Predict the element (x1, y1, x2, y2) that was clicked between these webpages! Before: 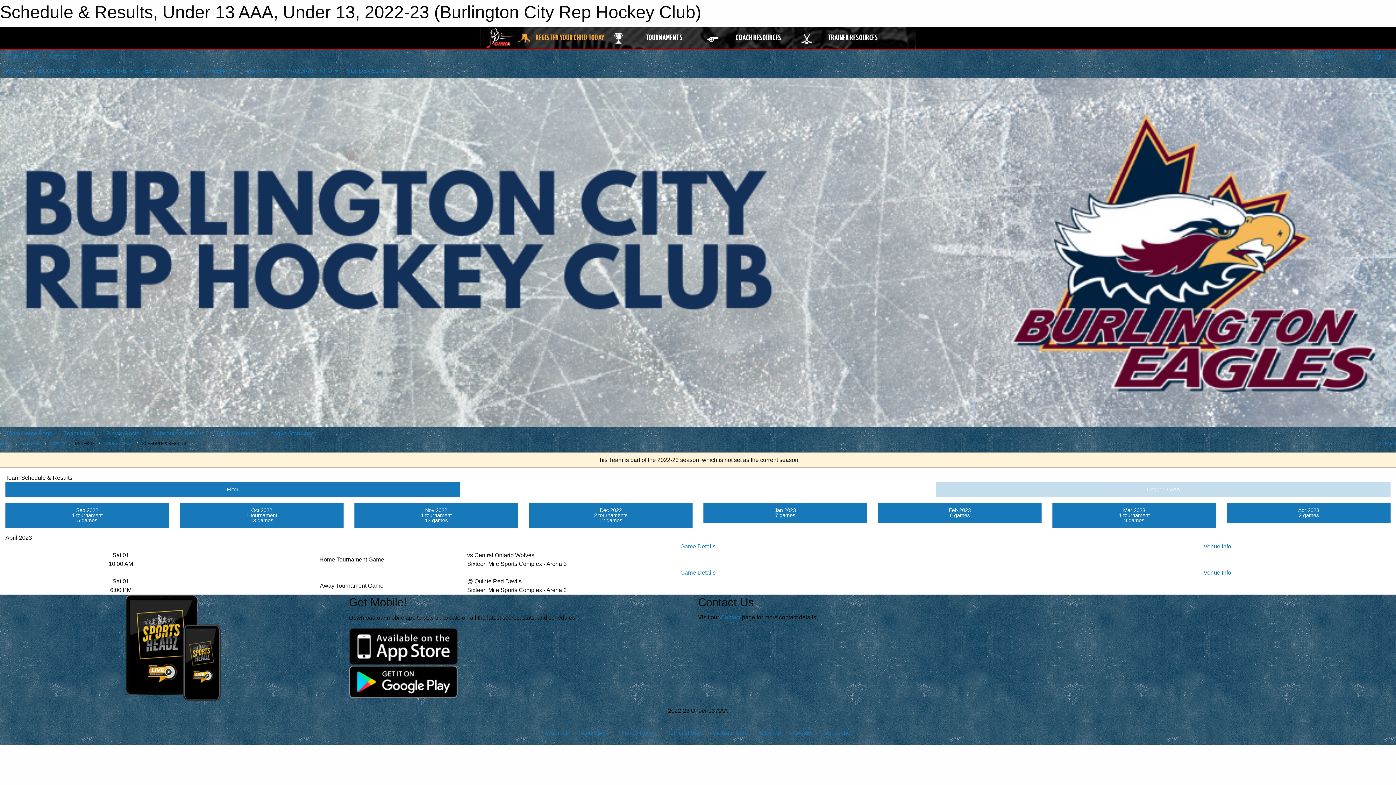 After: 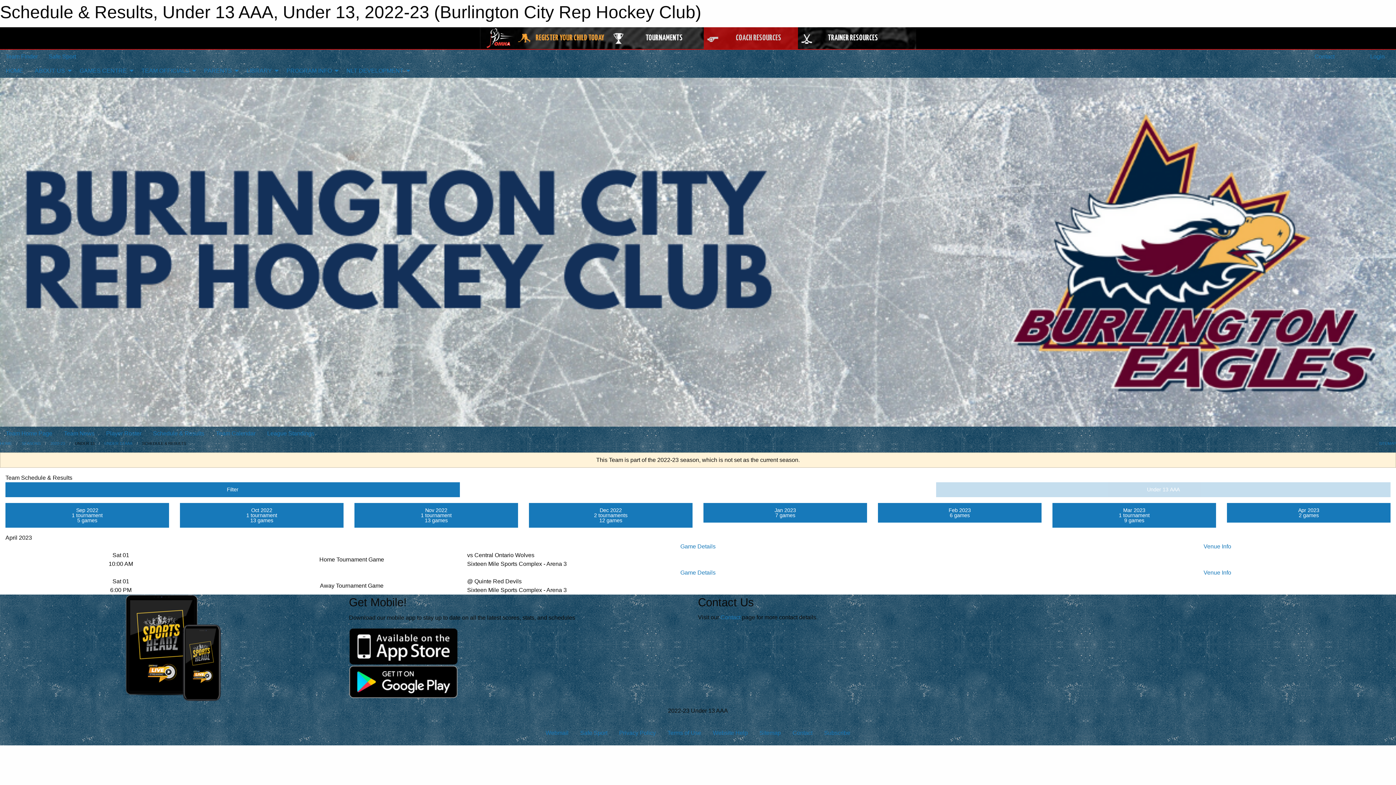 Action: label: COACH RESOURCES bbox: (703, 27, 798, 49)